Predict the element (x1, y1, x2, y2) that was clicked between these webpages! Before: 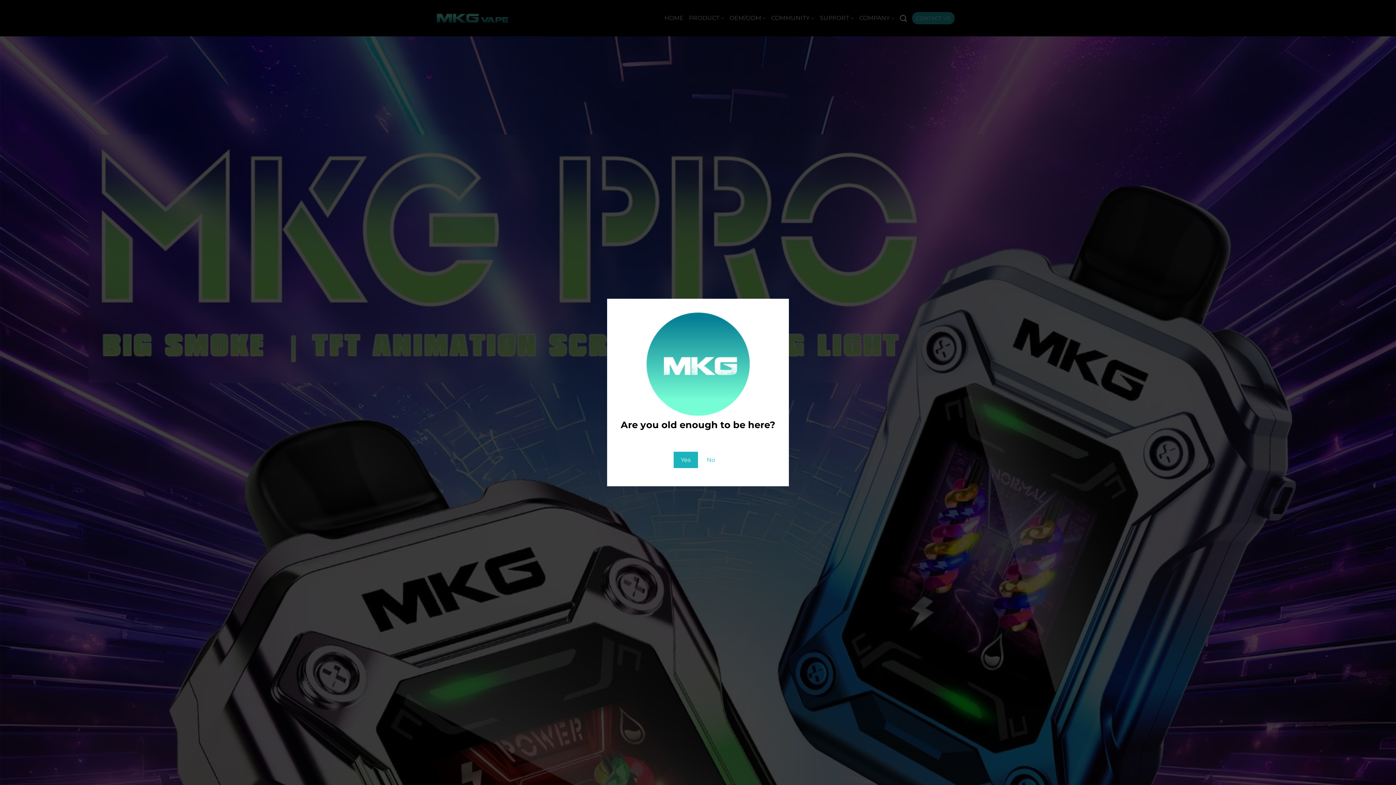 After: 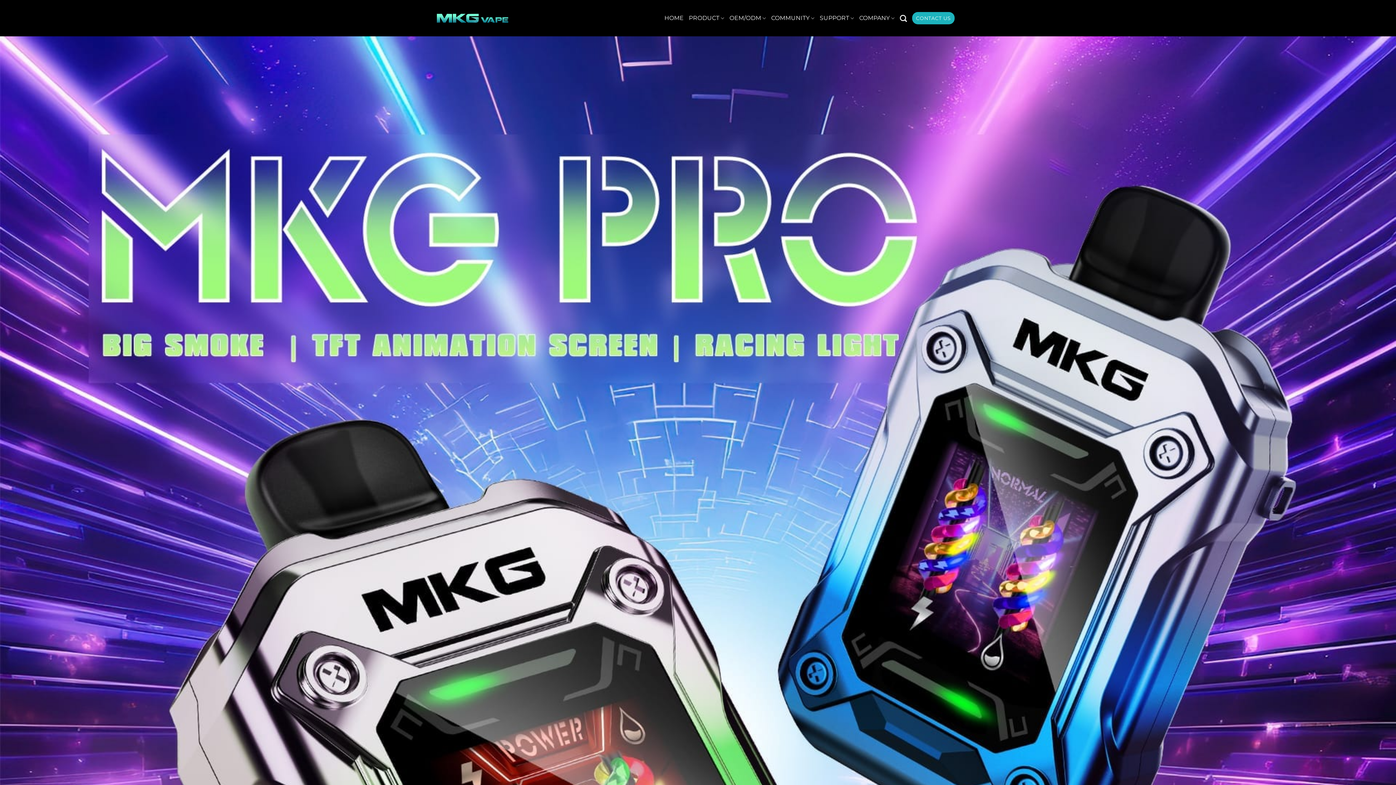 Action: bbox: (673, 451, 698, 468) label: Yes